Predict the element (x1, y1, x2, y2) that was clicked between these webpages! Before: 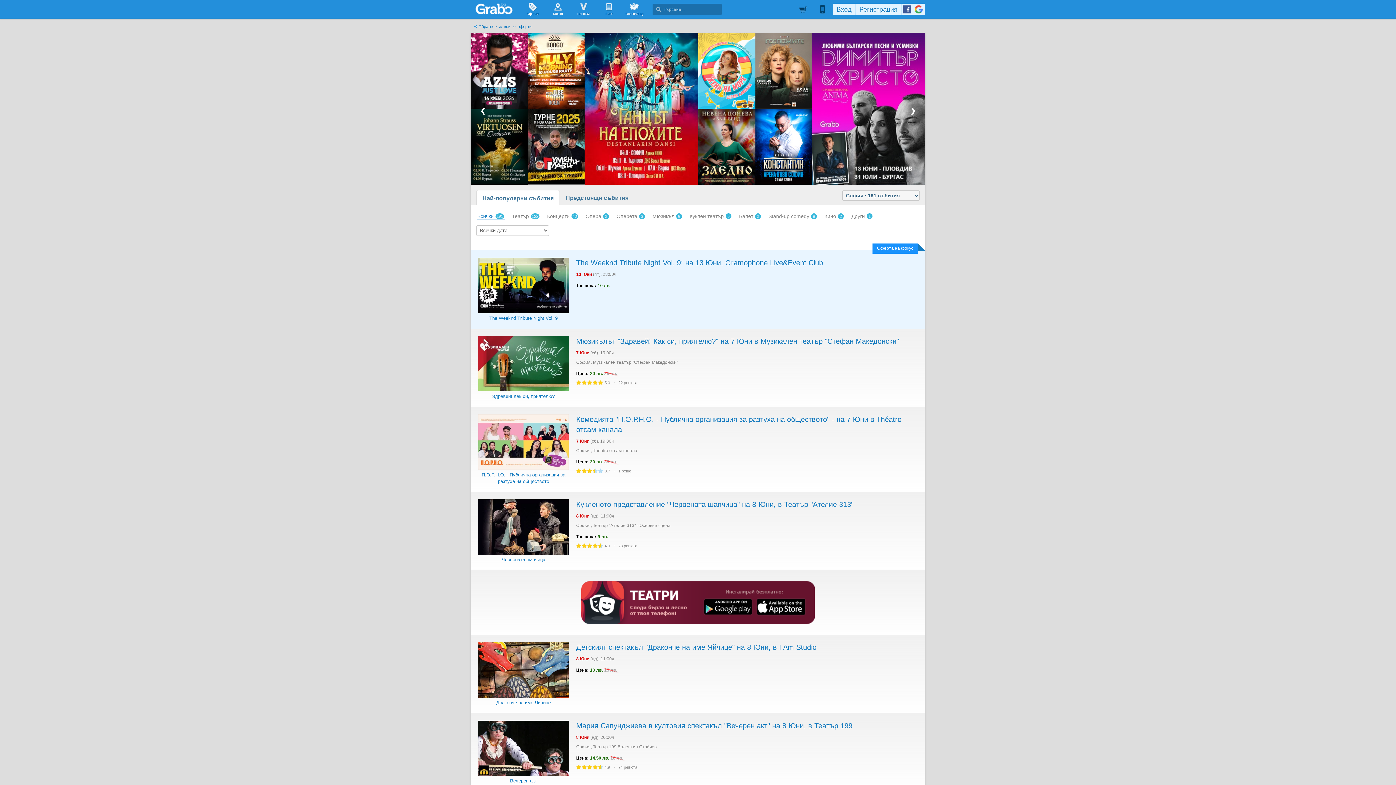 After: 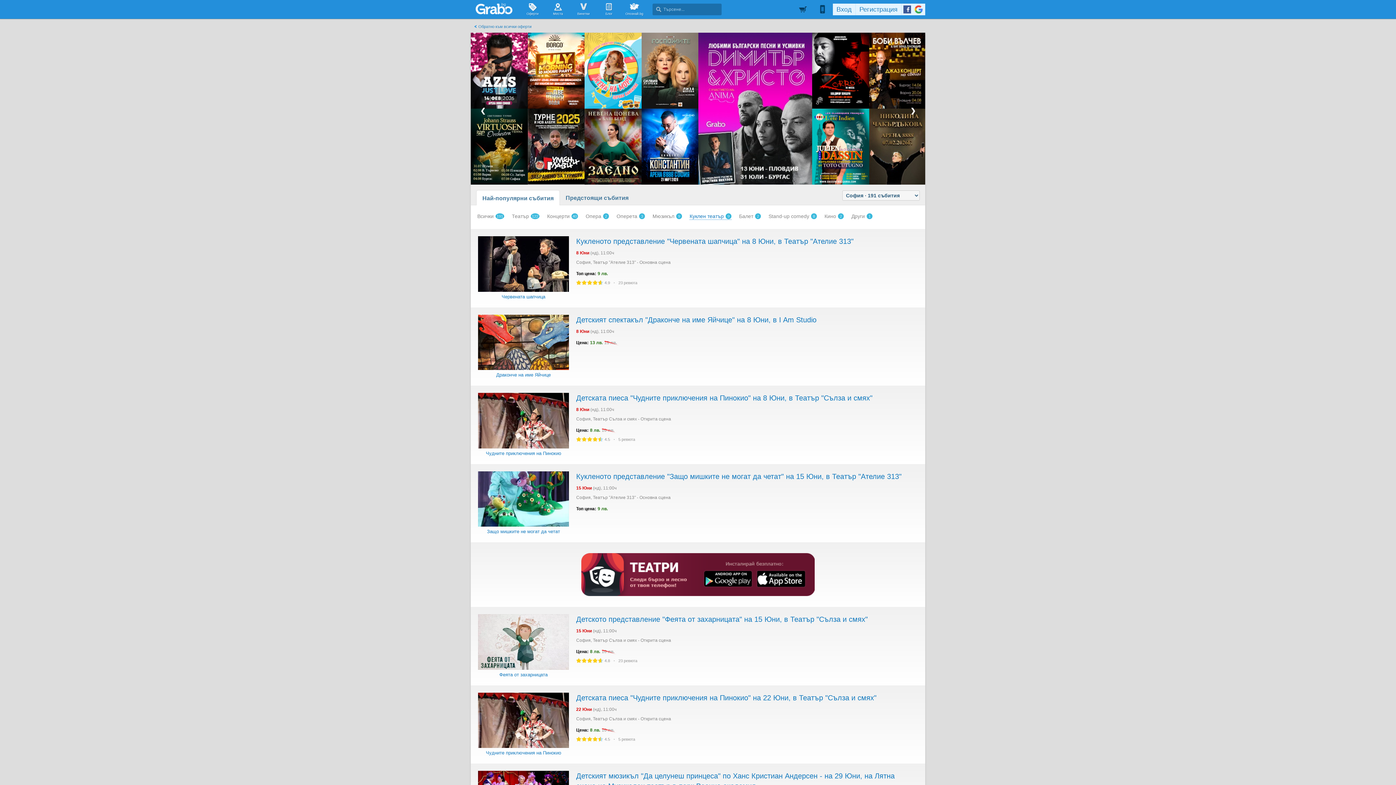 Action: bbox: (688, 210, 732, 221) label: Куклен театър 9